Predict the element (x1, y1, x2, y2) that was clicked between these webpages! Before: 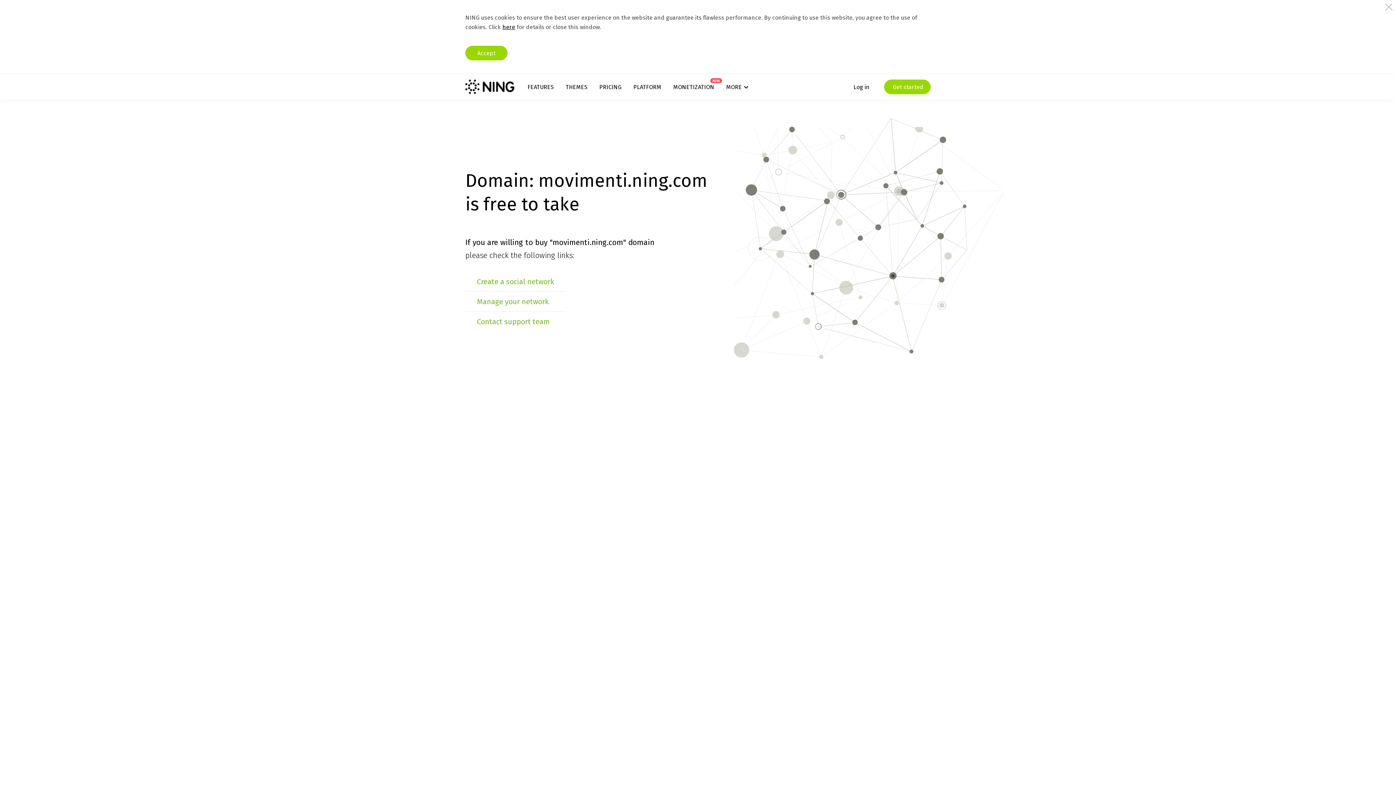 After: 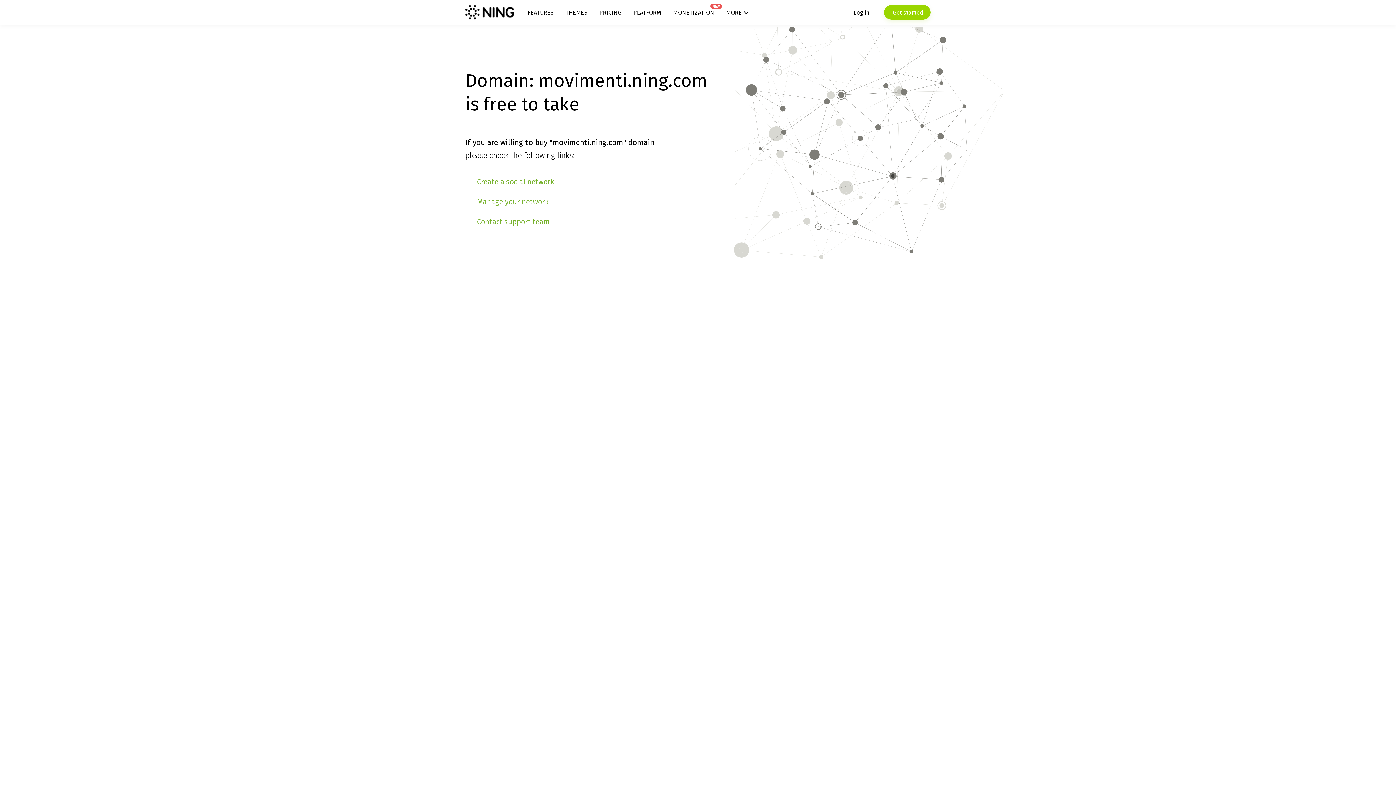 Action: label: Accept bbox: (465, 45, 507, 60)